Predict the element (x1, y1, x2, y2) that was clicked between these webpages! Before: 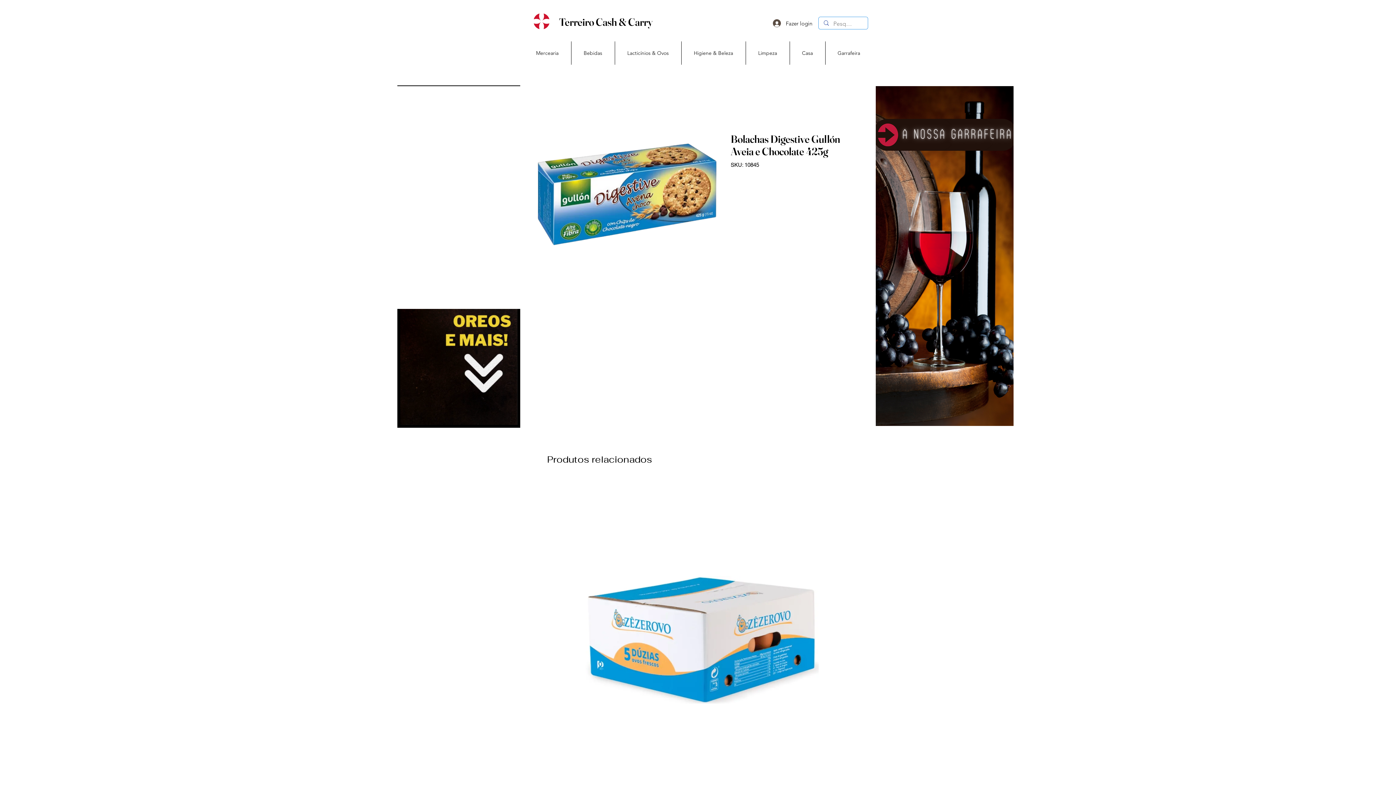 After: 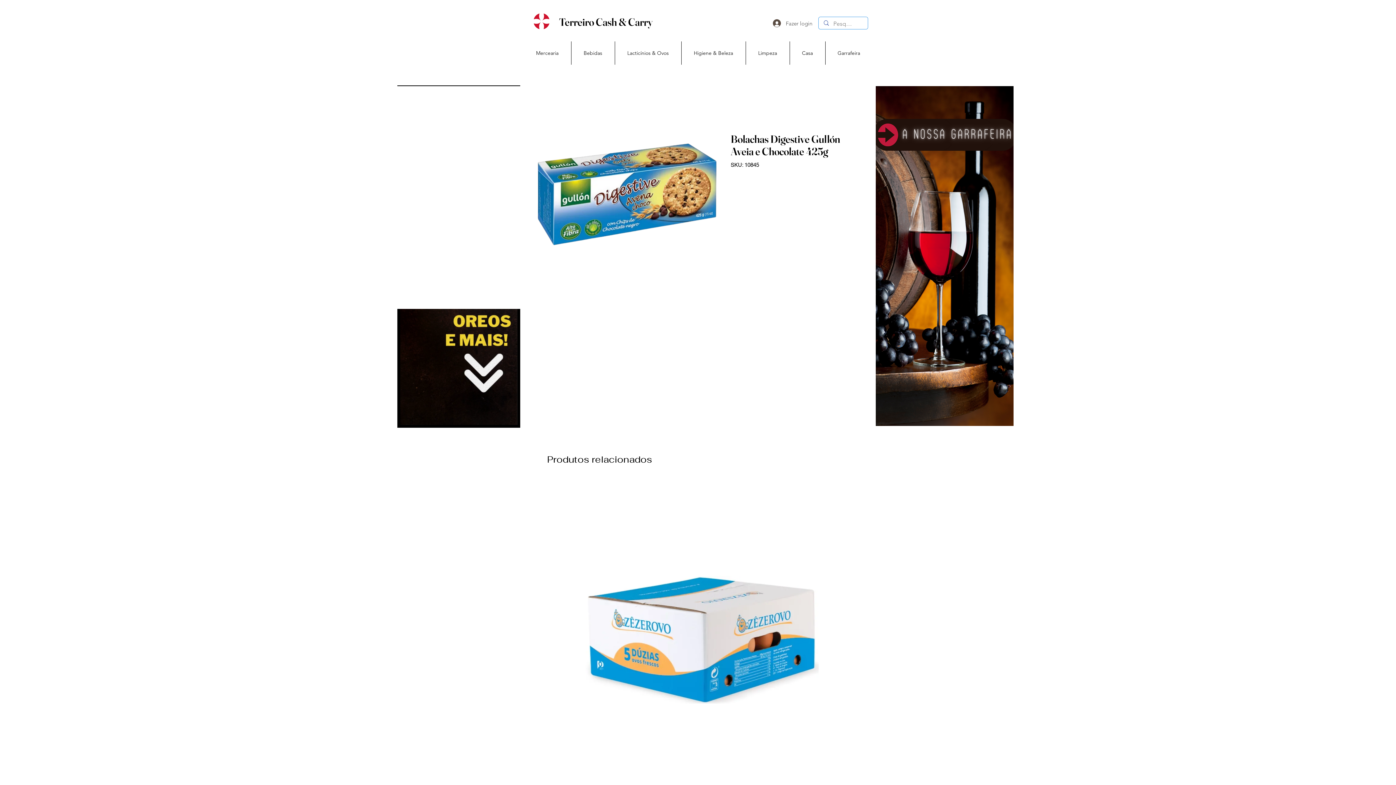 Action: bbox: (767, 17, 817, 29) label: Fazer login